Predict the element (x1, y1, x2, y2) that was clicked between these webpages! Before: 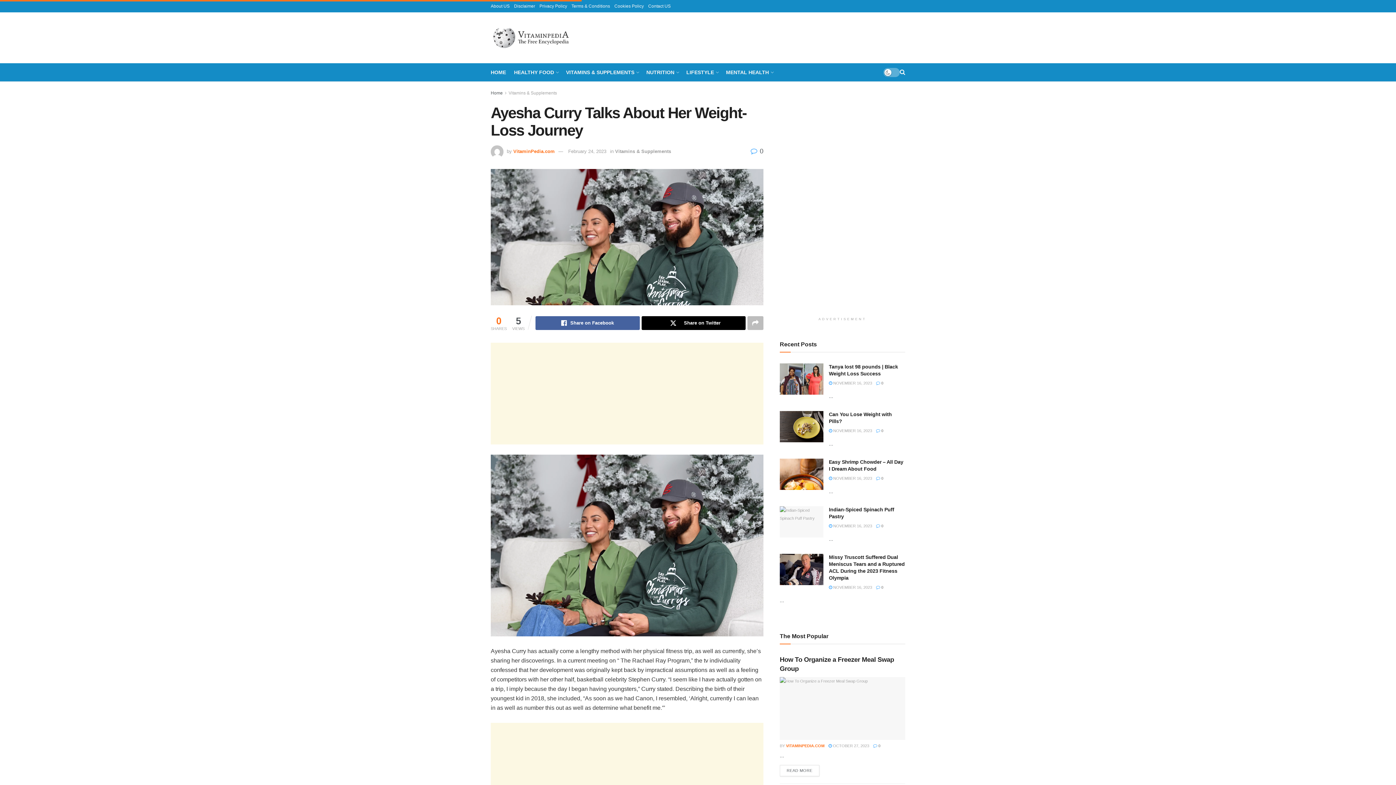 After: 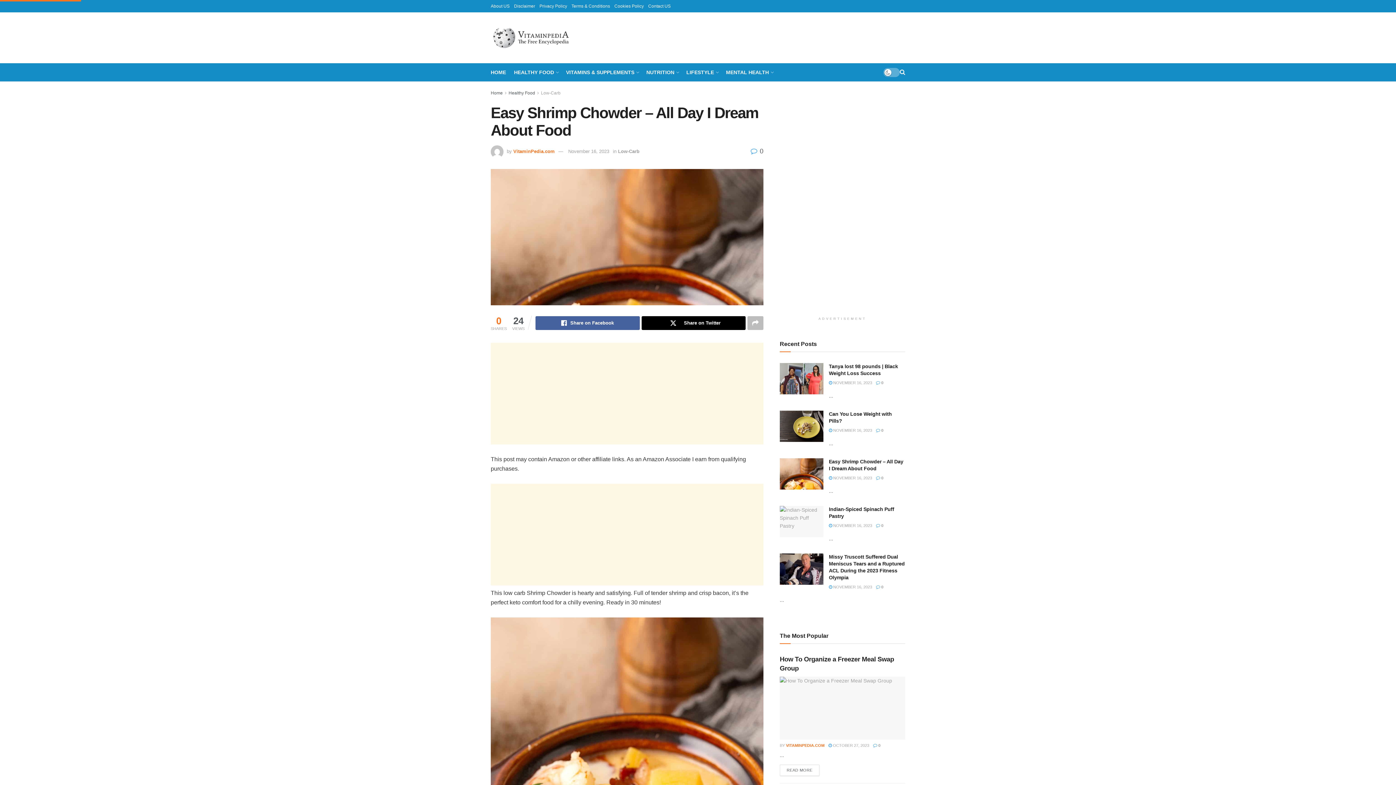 Action: bbox: (876, 476, 883, 480) label:  0